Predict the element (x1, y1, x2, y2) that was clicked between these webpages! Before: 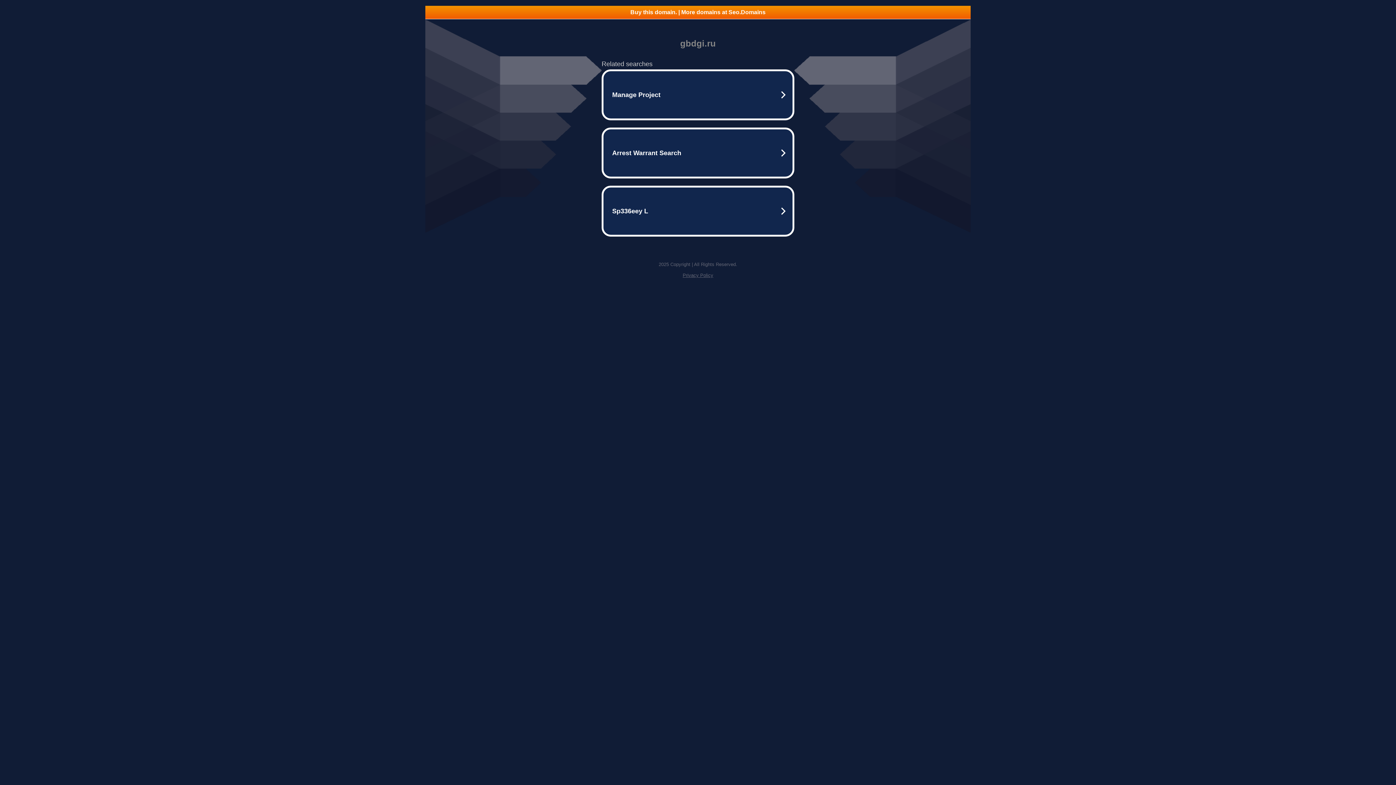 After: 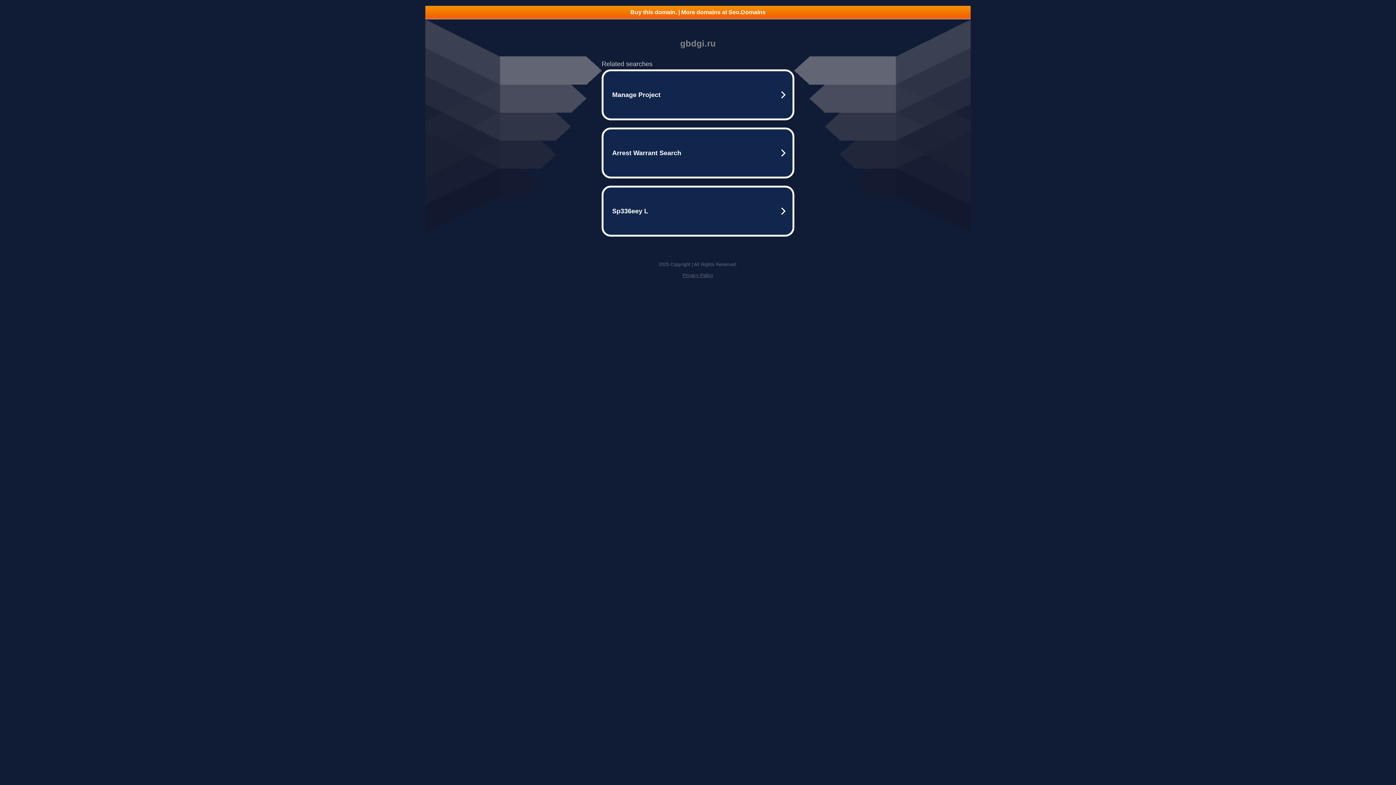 Action: bbox: (425, 5, 970, 18) label: Buy this domain. | More domains at Seo.Domains